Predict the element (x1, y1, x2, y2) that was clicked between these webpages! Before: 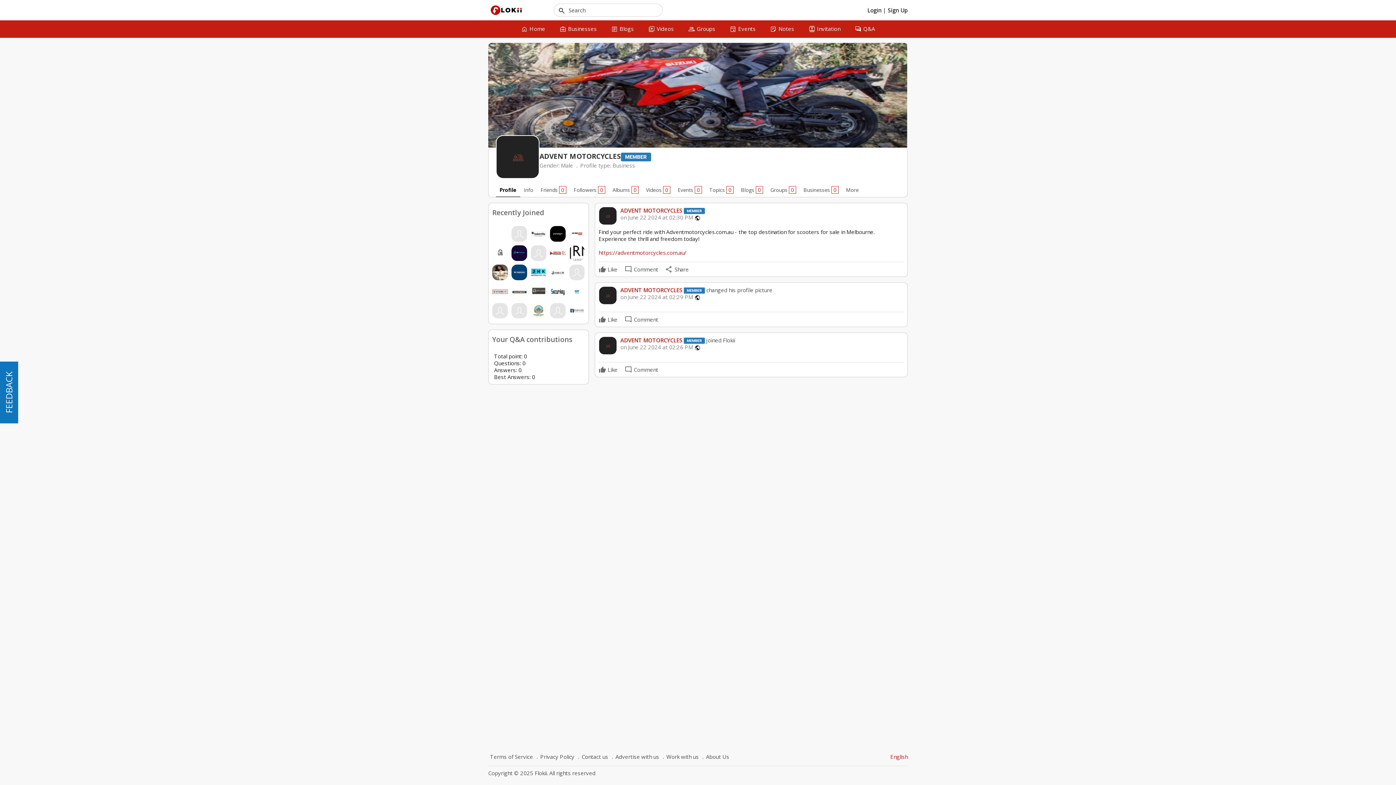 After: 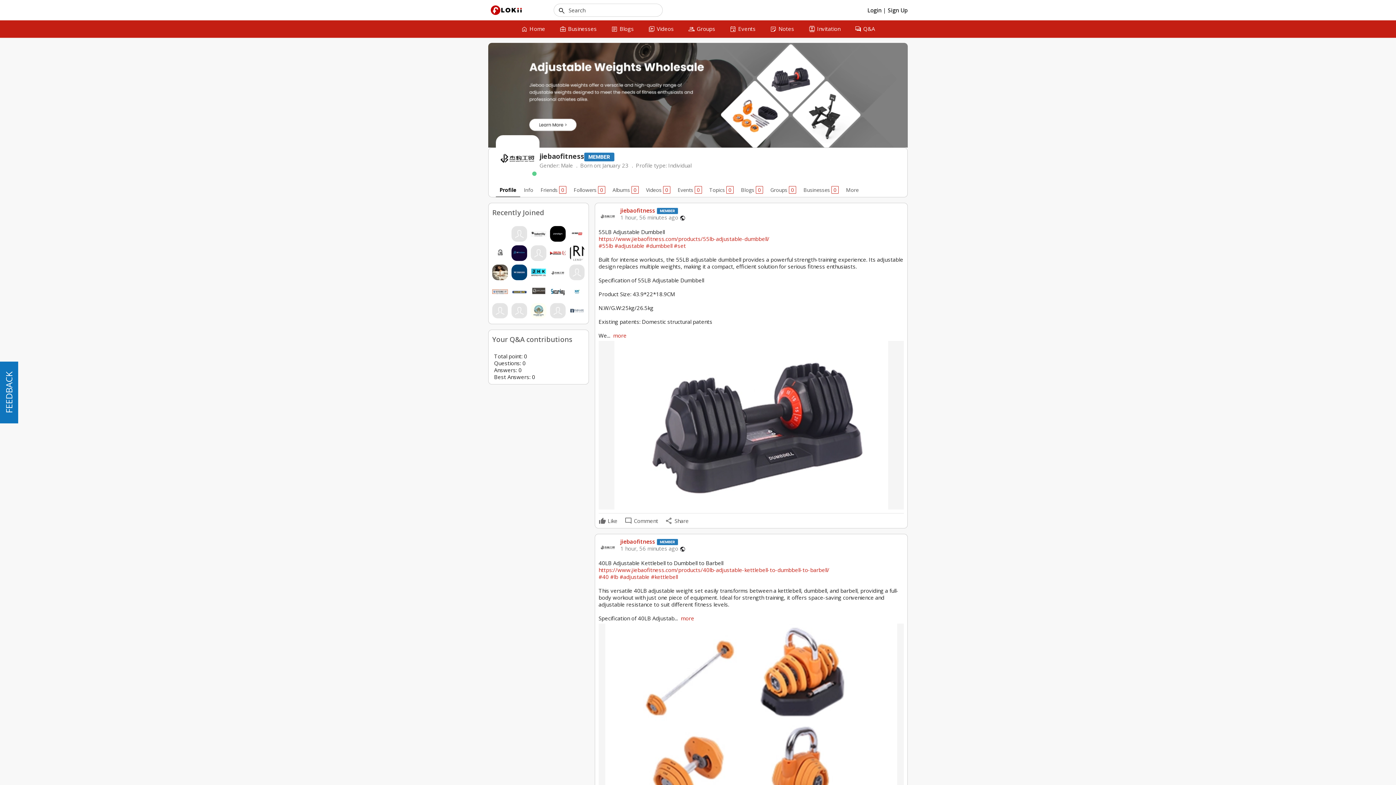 Action: bbox: (550, 268, 565, 275)